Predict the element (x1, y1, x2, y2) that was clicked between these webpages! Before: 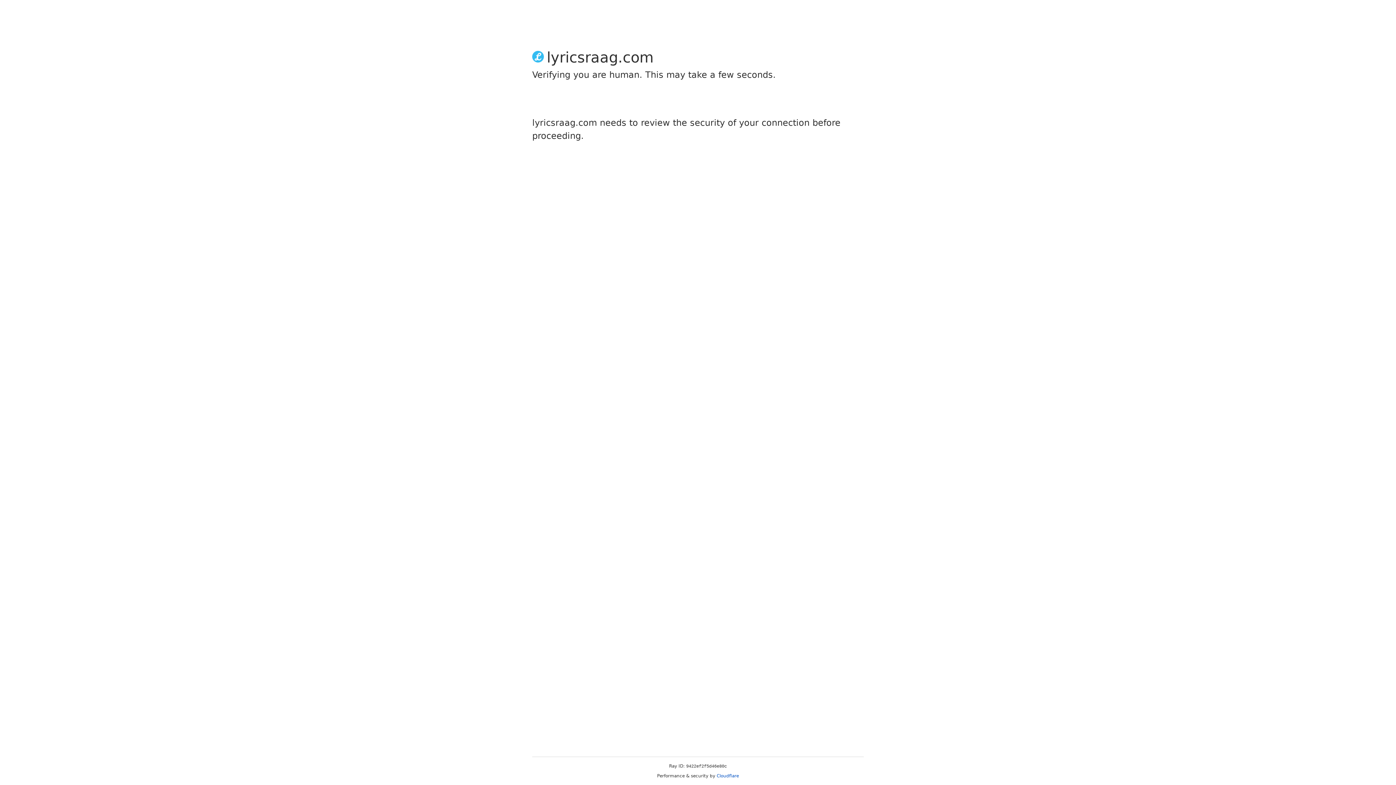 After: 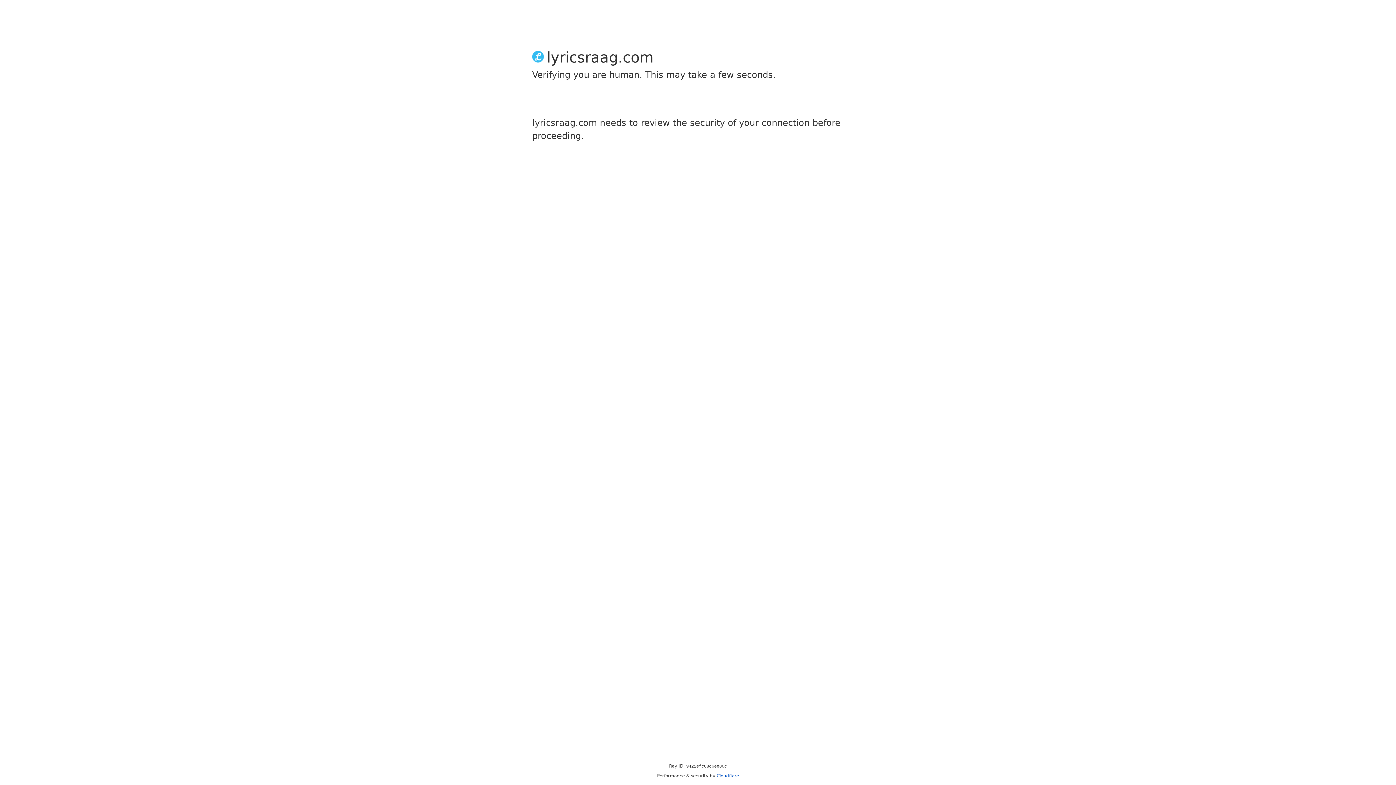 Action: label: Cloudflare bbox: (716, 773, 739, 778)